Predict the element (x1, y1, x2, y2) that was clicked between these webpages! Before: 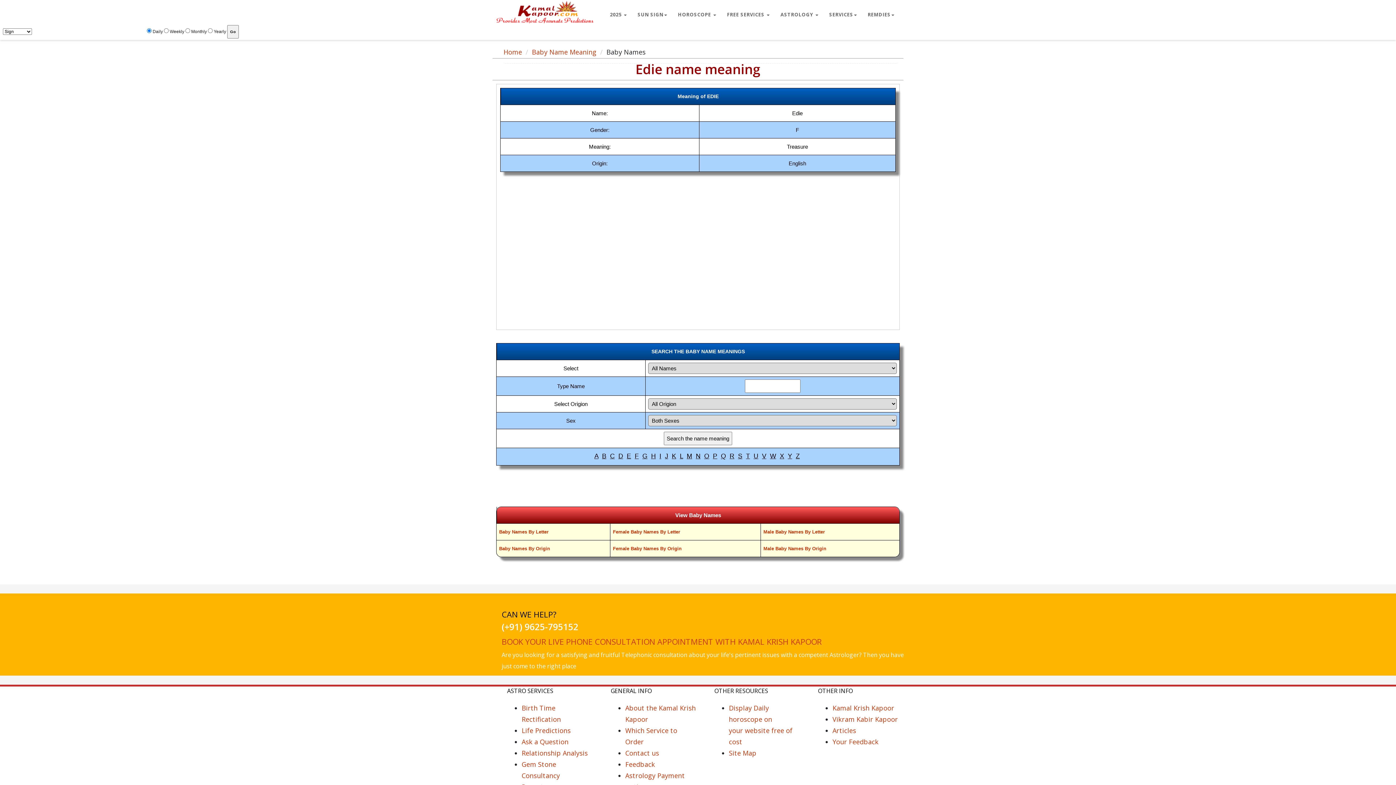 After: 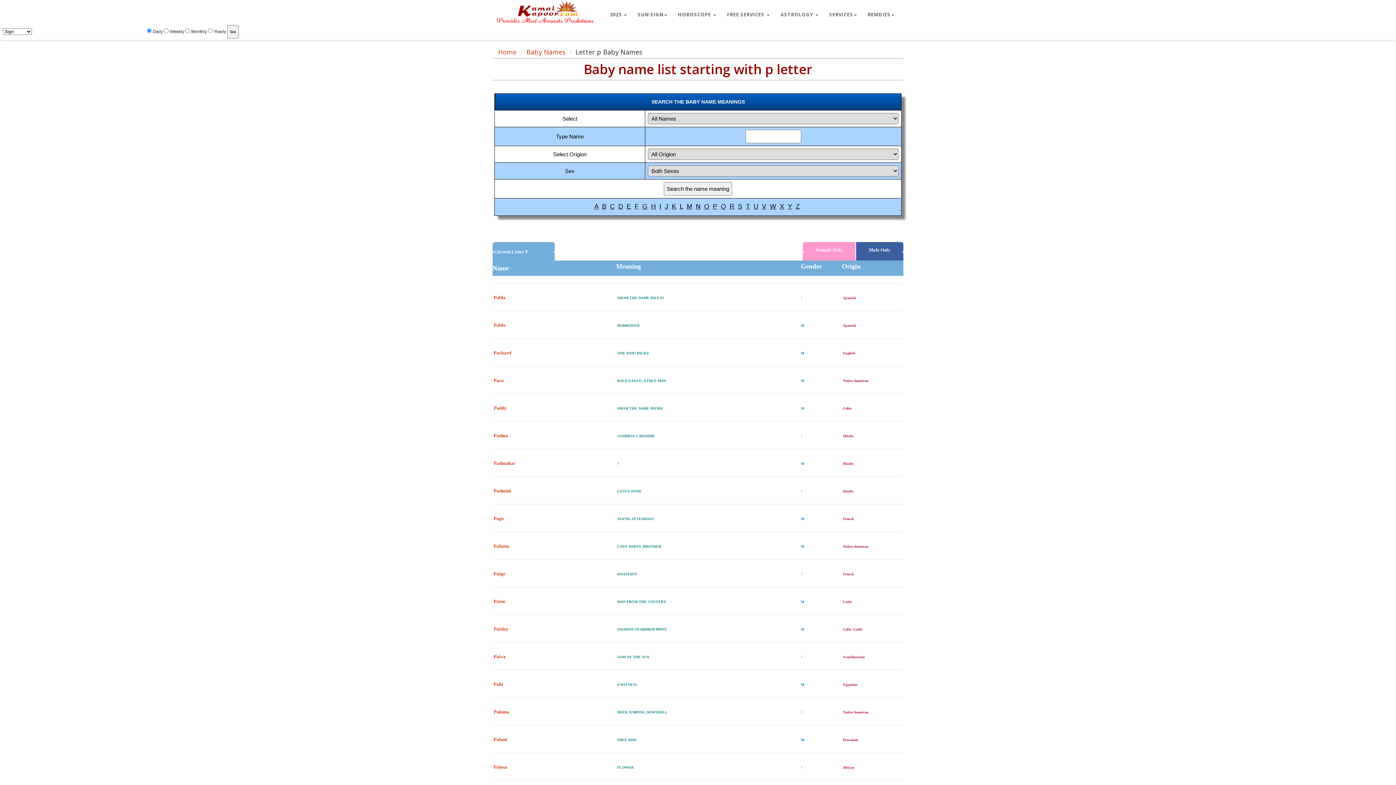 Action: label: P bbox: (713, 454, 717, 459)